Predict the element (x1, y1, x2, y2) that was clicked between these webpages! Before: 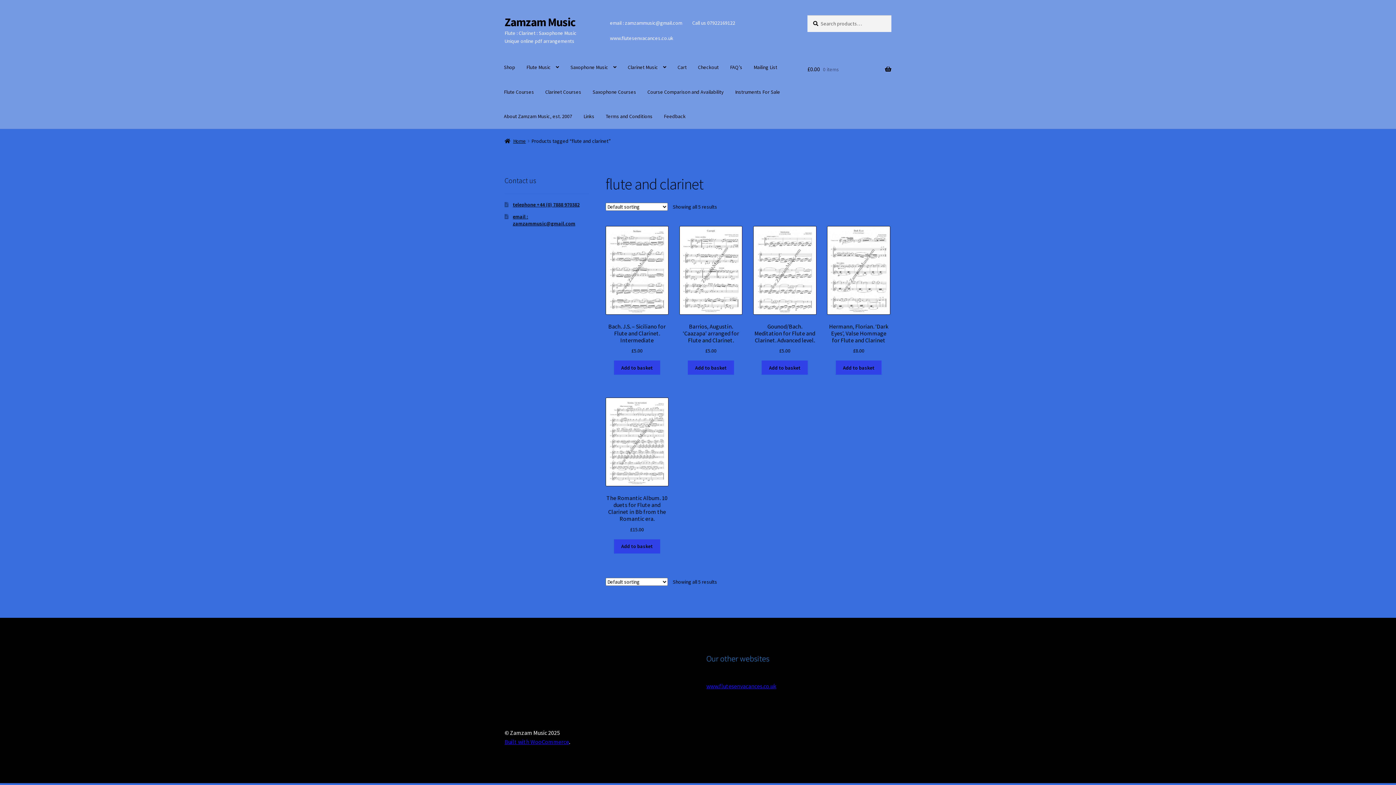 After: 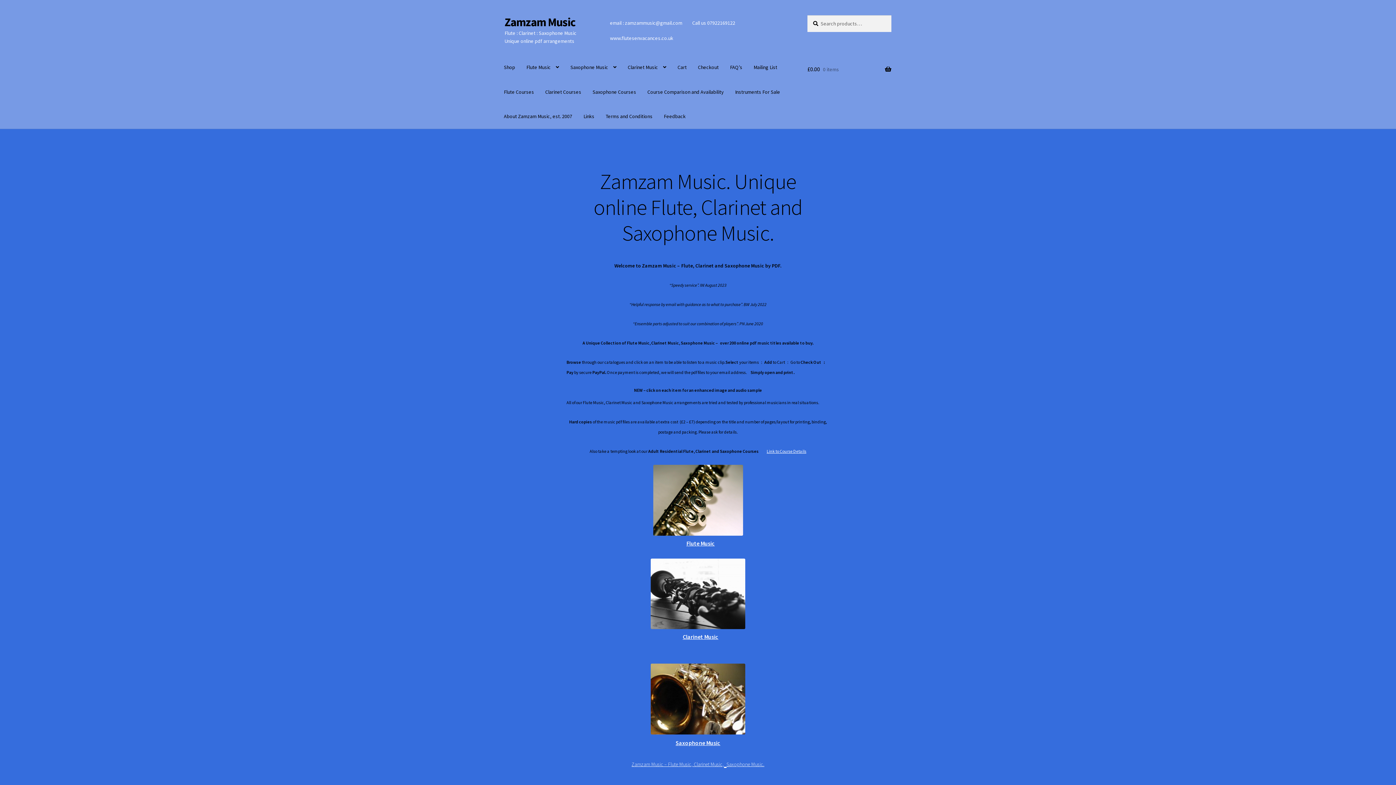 Action: bbox: (504, 14, 575, 29) label: Zamzam Music